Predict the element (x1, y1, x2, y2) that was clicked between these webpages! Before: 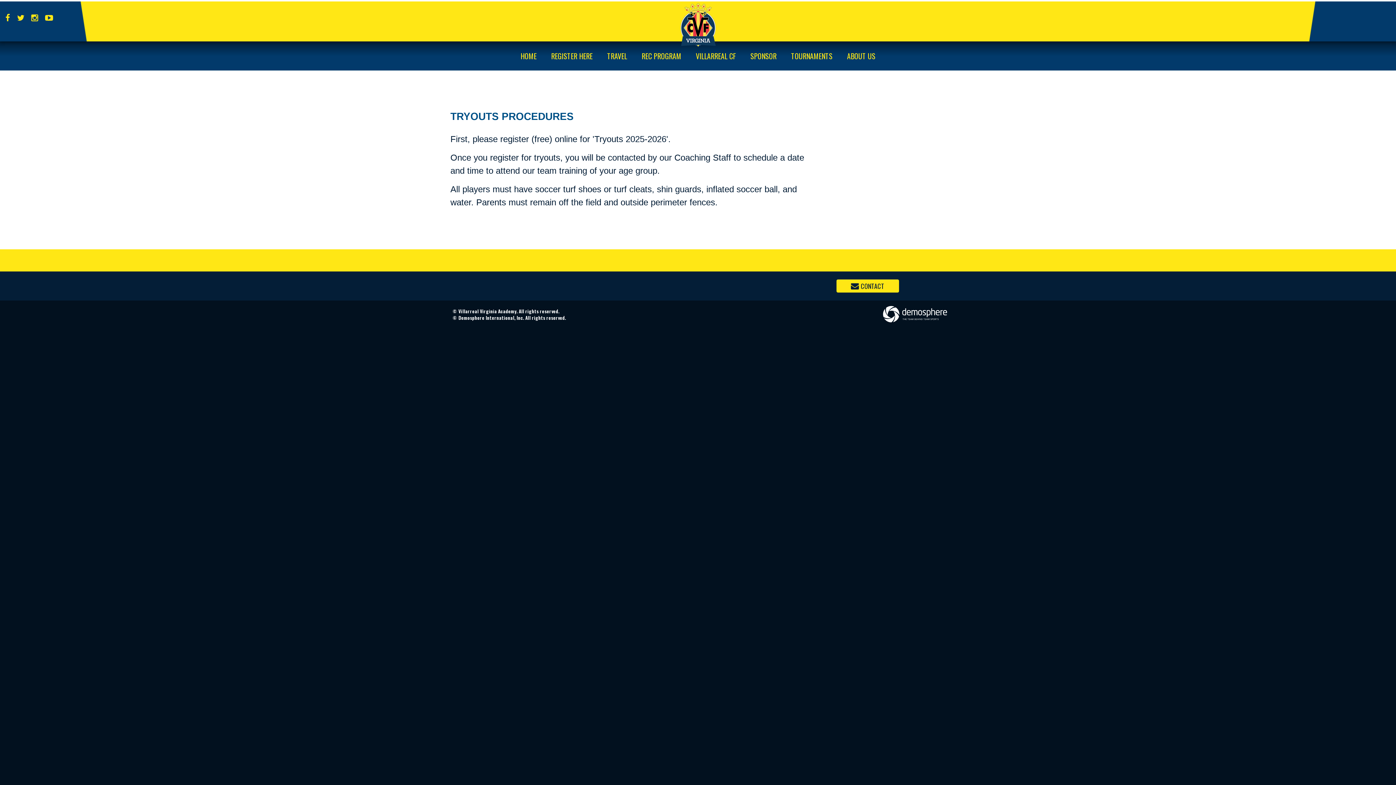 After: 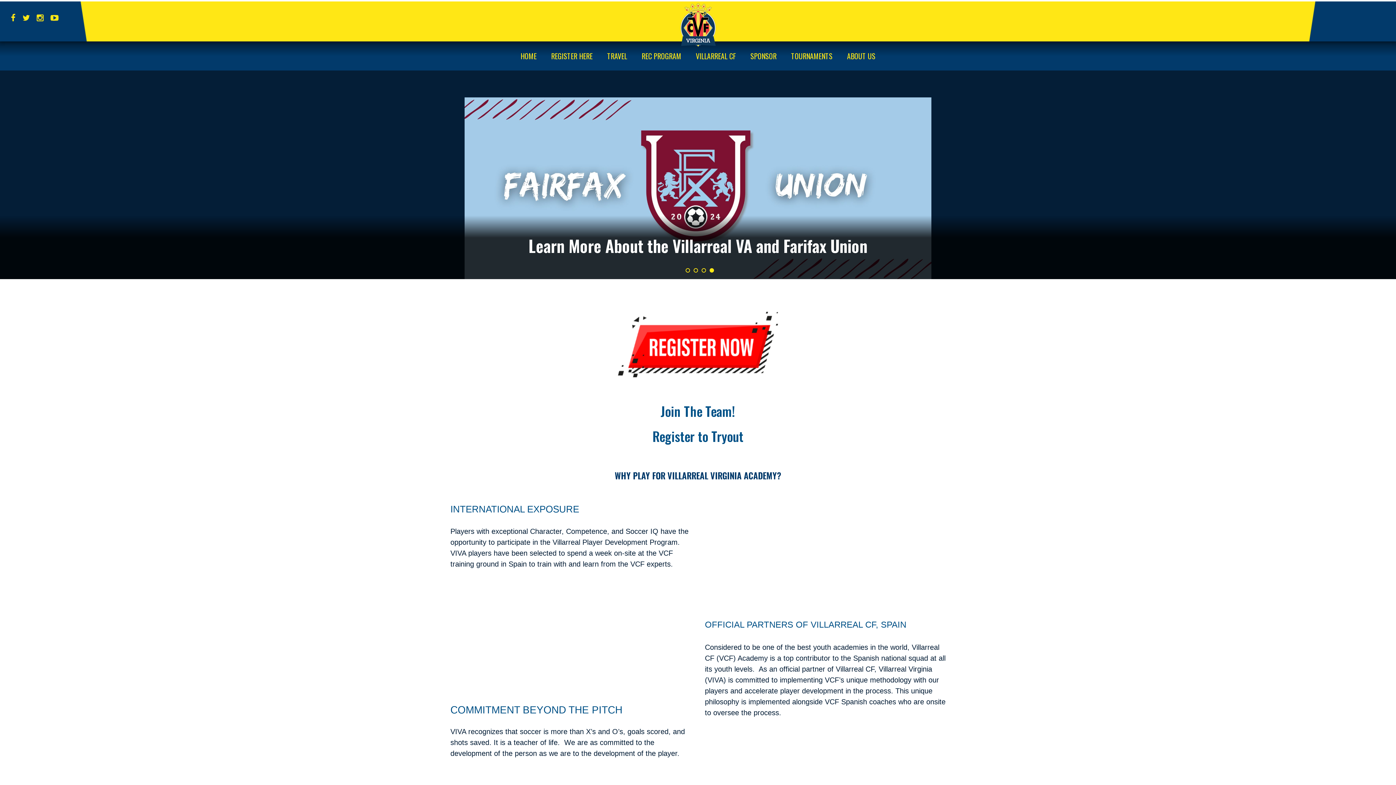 Action: bbox: (677, 21, 719, 27)